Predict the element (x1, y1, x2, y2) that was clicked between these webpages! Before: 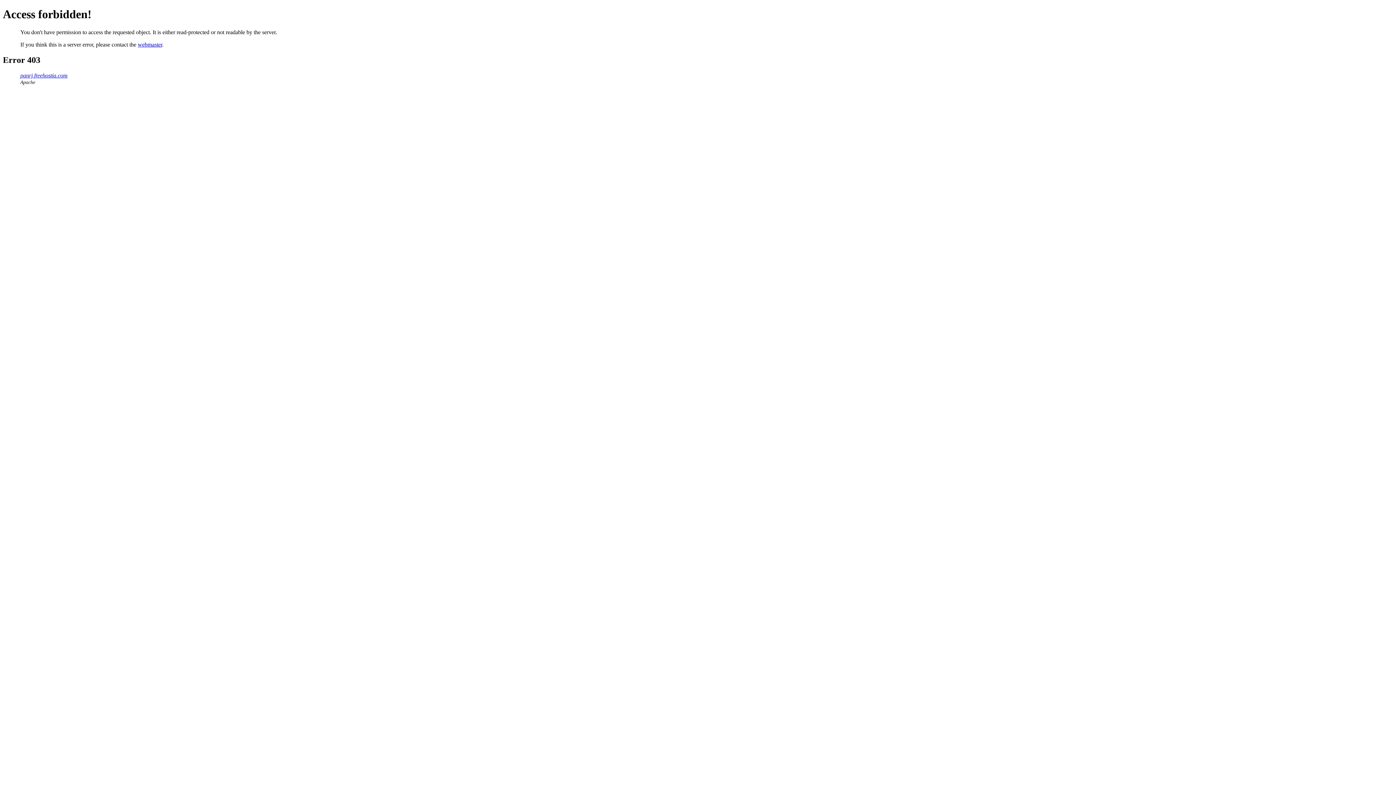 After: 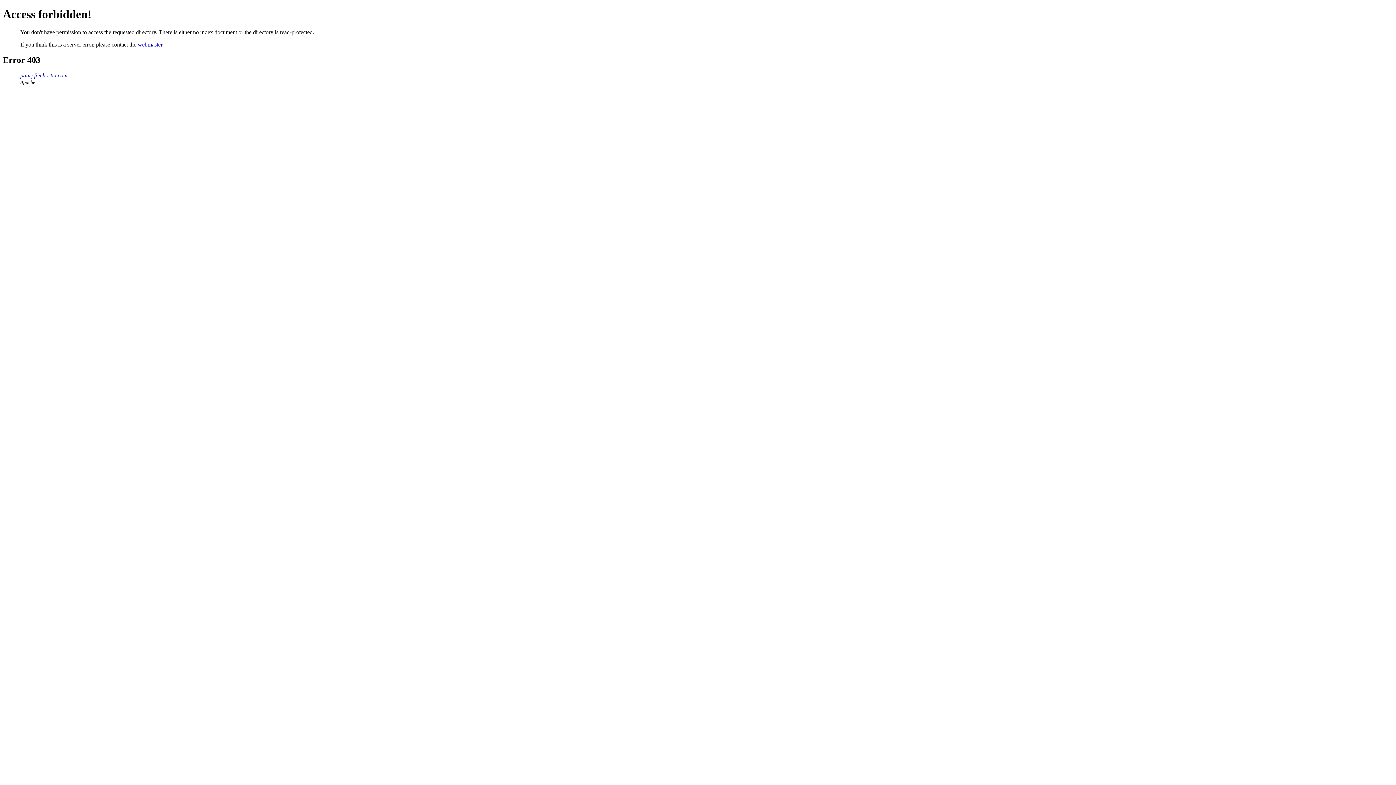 Action: bbox: (20, 72, 67, 78) label: panrj.freehostia.com